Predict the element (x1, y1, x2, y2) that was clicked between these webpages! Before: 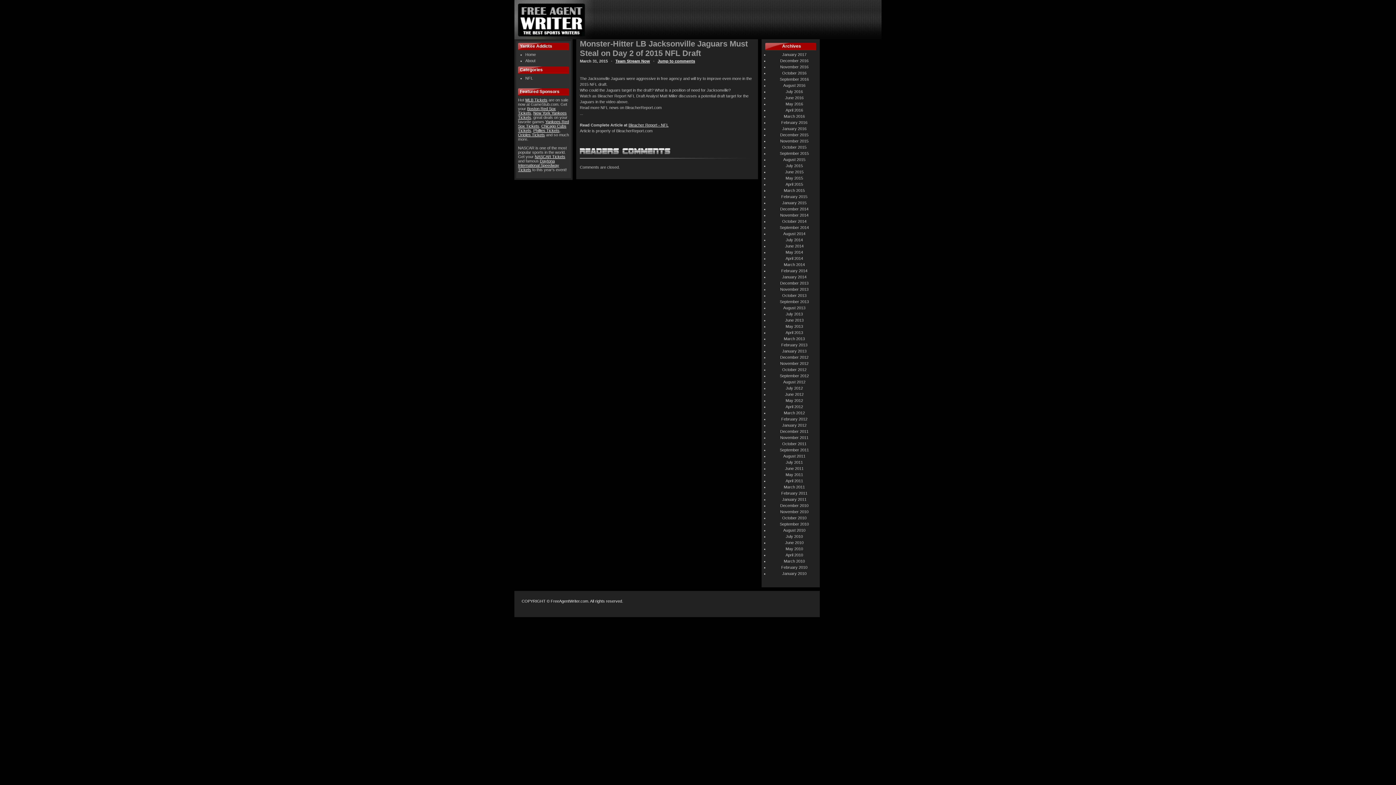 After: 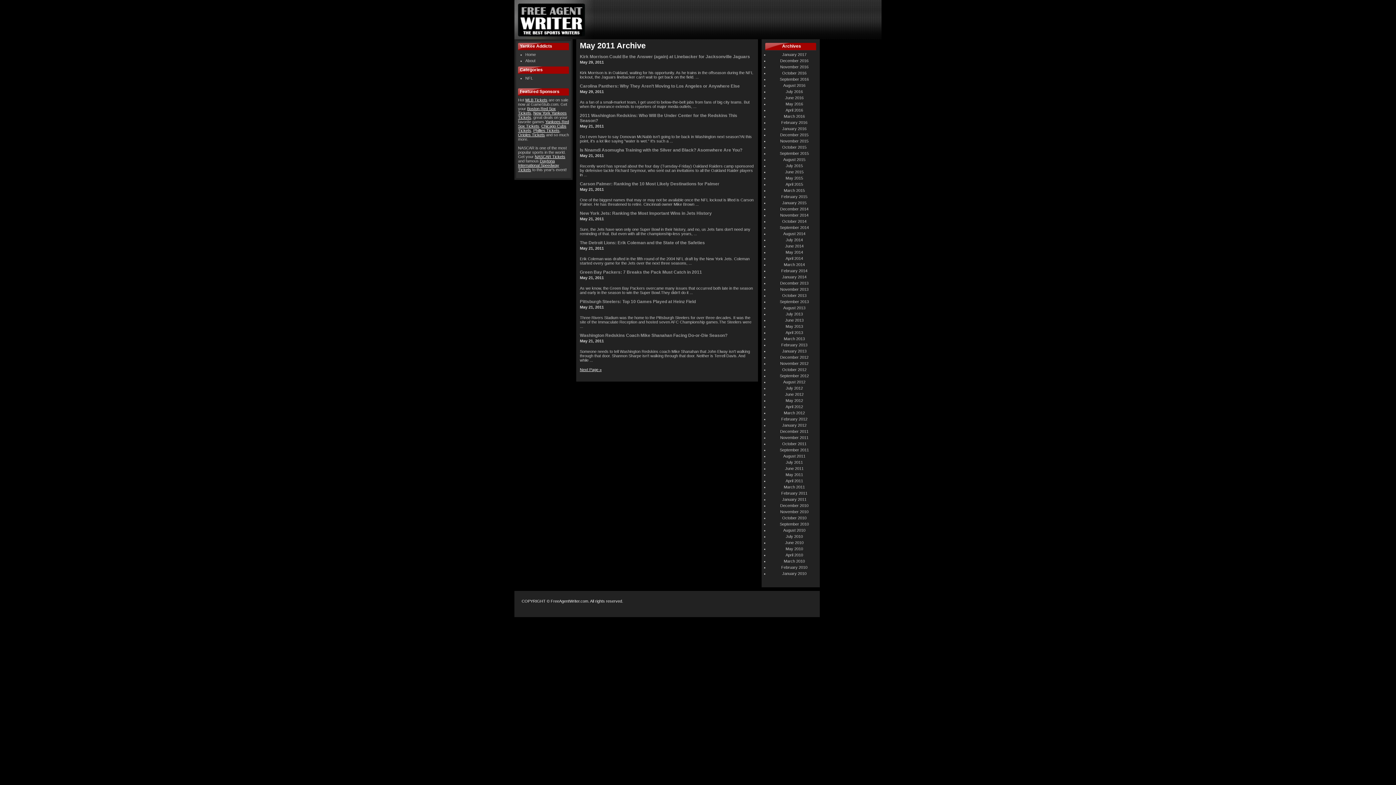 Action: label: May 2011 bbox: (785, 472, 803, 477)